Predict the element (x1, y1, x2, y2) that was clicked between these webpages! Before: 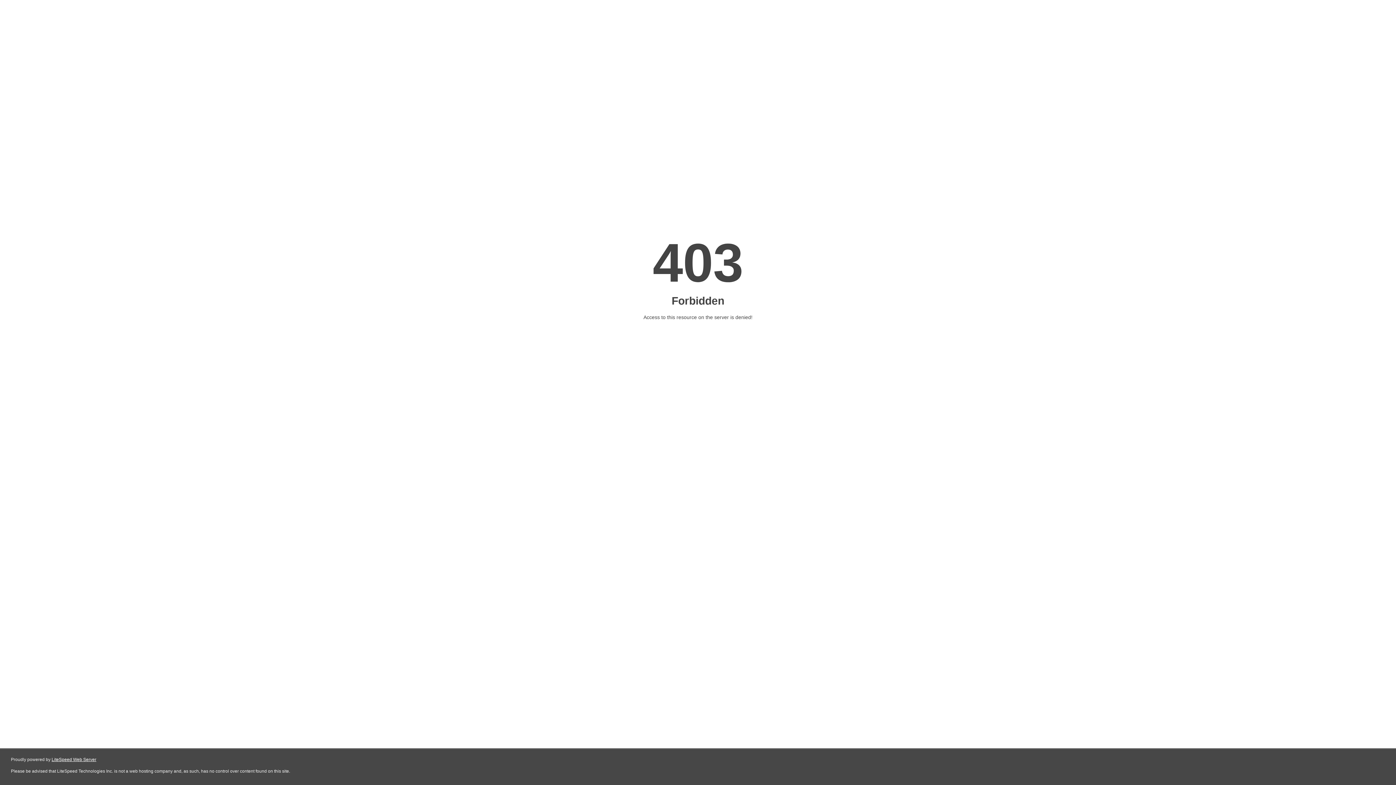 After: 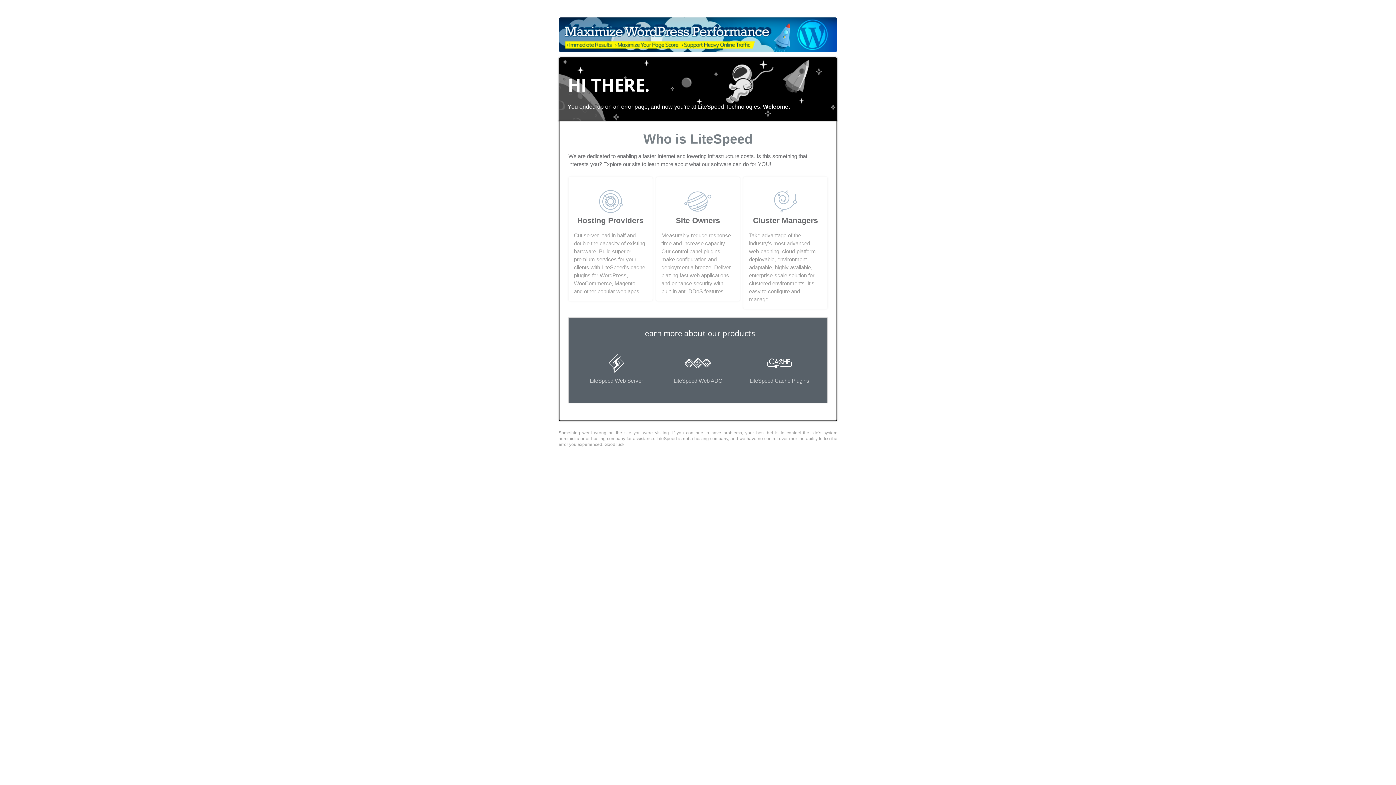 Action: bbox: (51, 757, 96, 762) label: LiteSpeed Web Server